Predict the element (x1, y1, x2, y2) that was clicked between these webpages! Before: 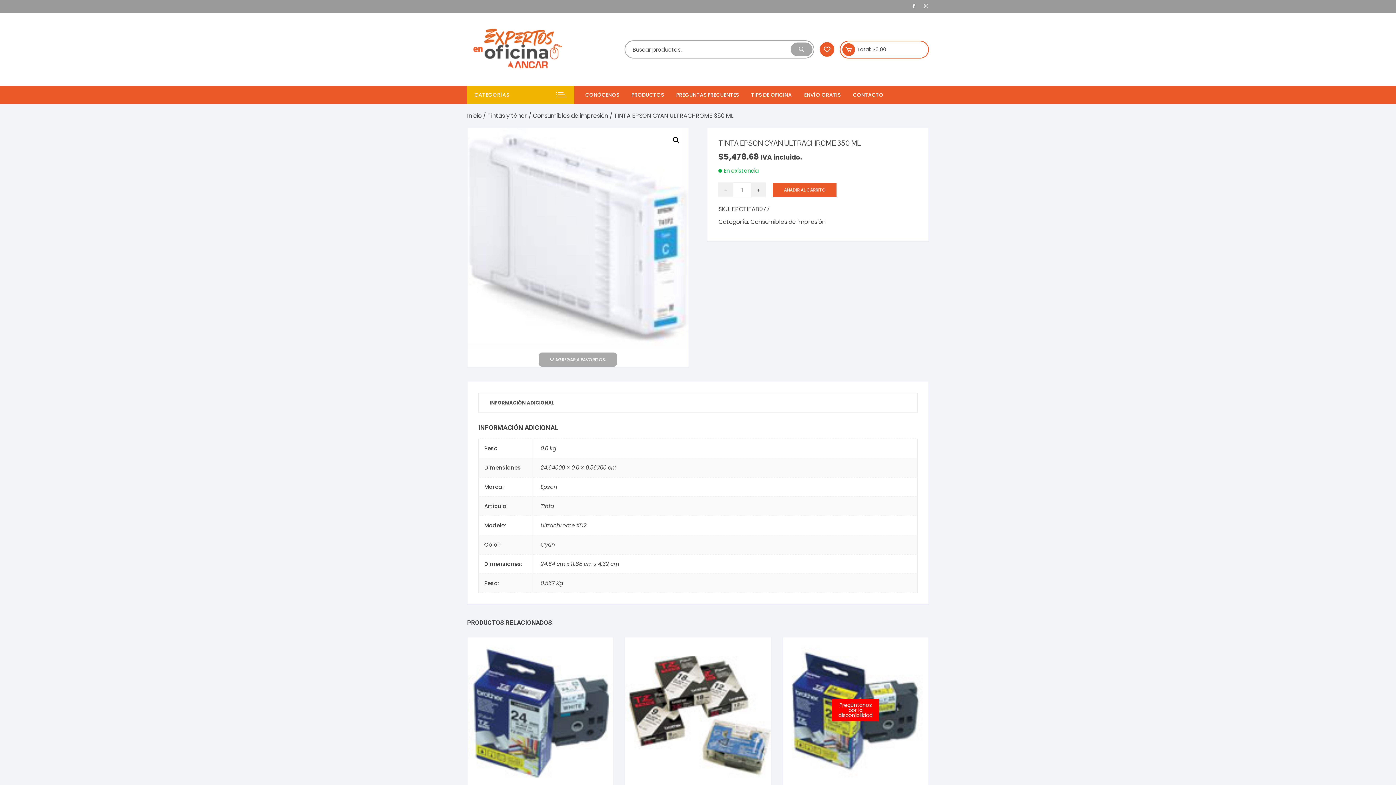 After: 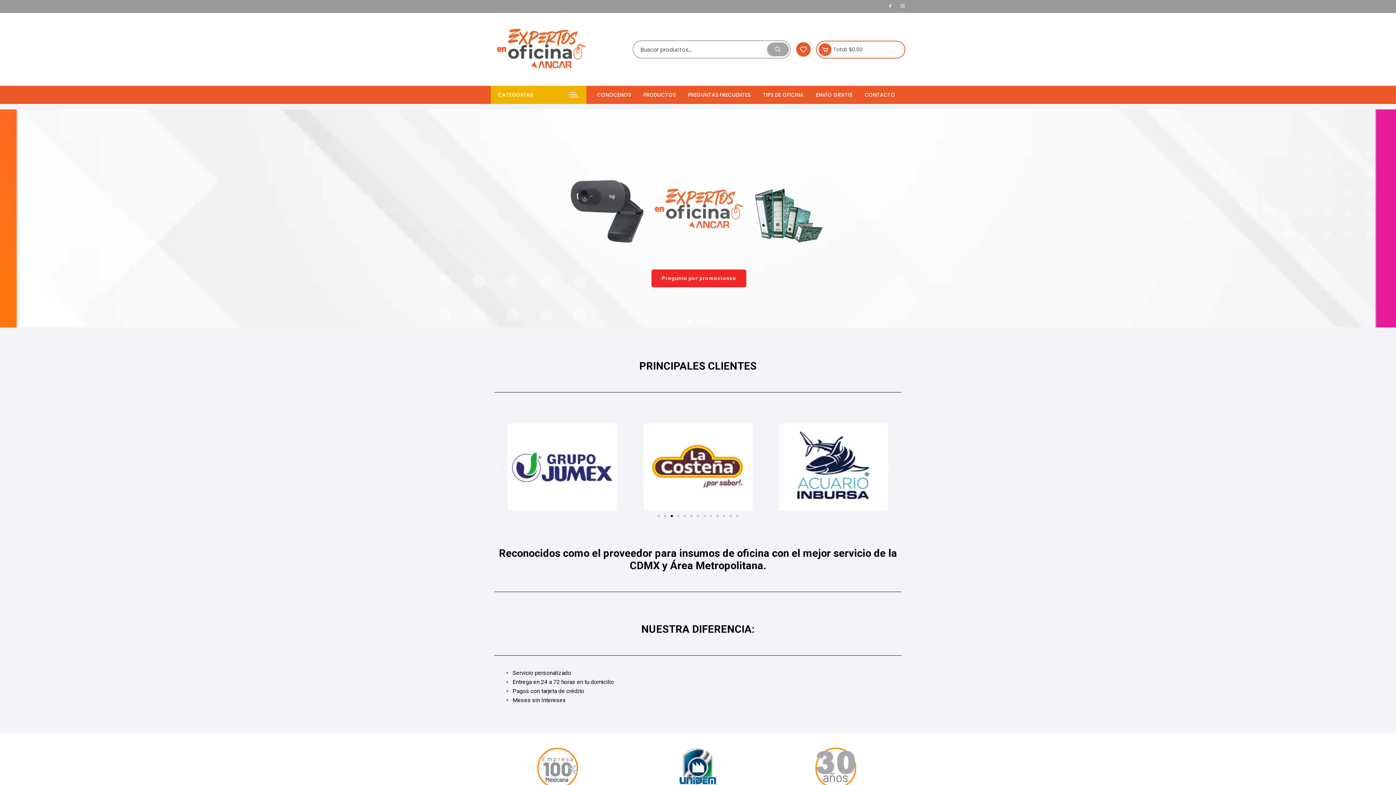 Action: bbox: (467, 44, 566, 53)